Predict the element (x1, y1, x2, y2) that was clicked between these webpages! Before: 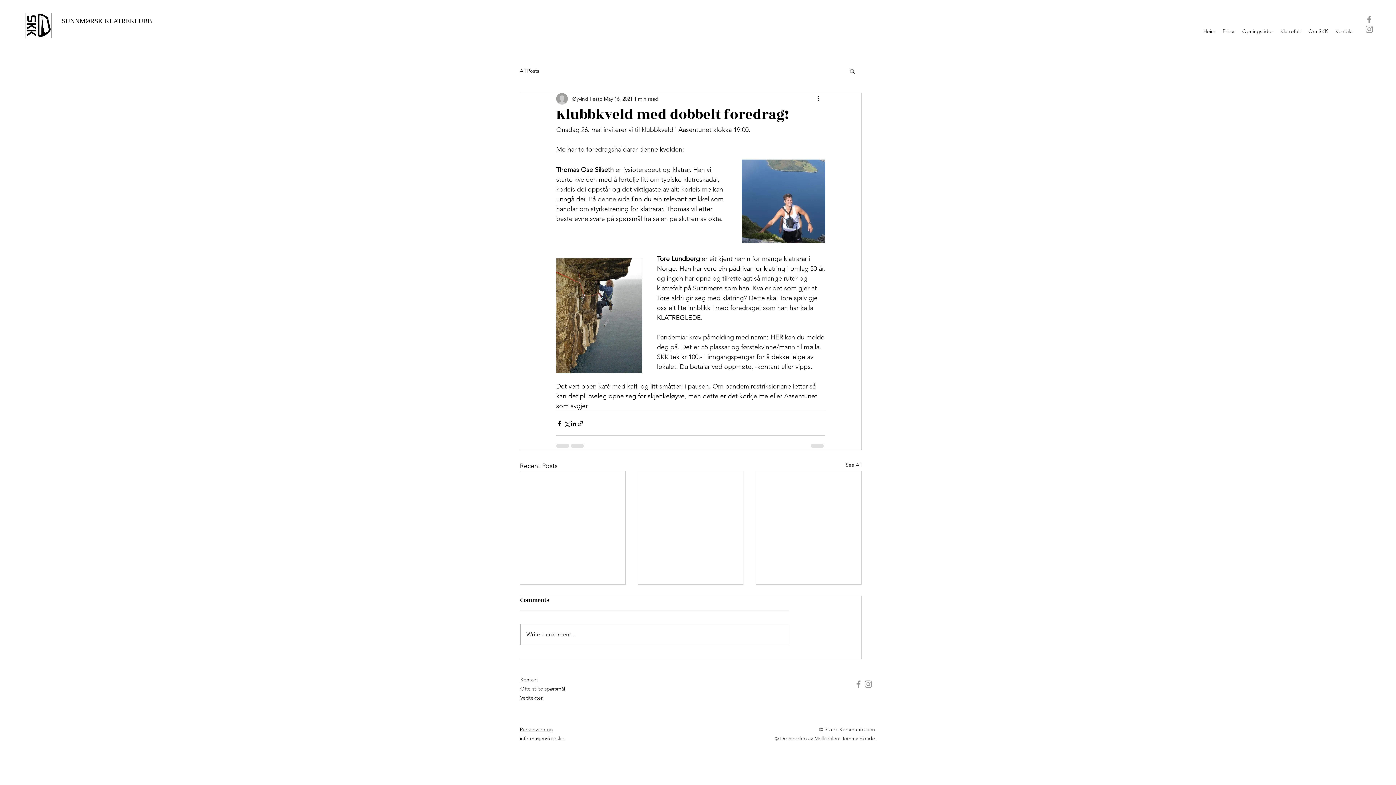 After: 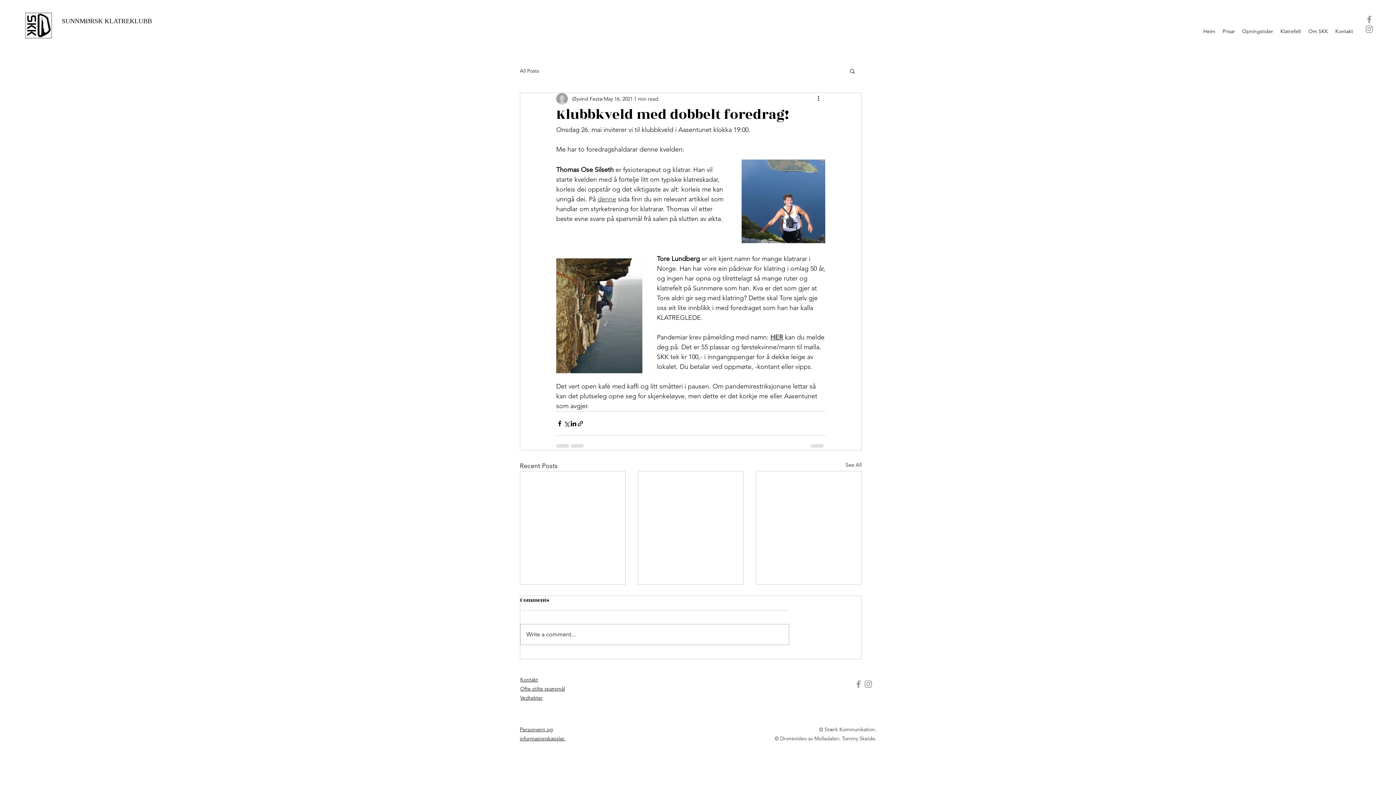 Action: bbox: (1364, 14, 1374, 24) label: Facebook